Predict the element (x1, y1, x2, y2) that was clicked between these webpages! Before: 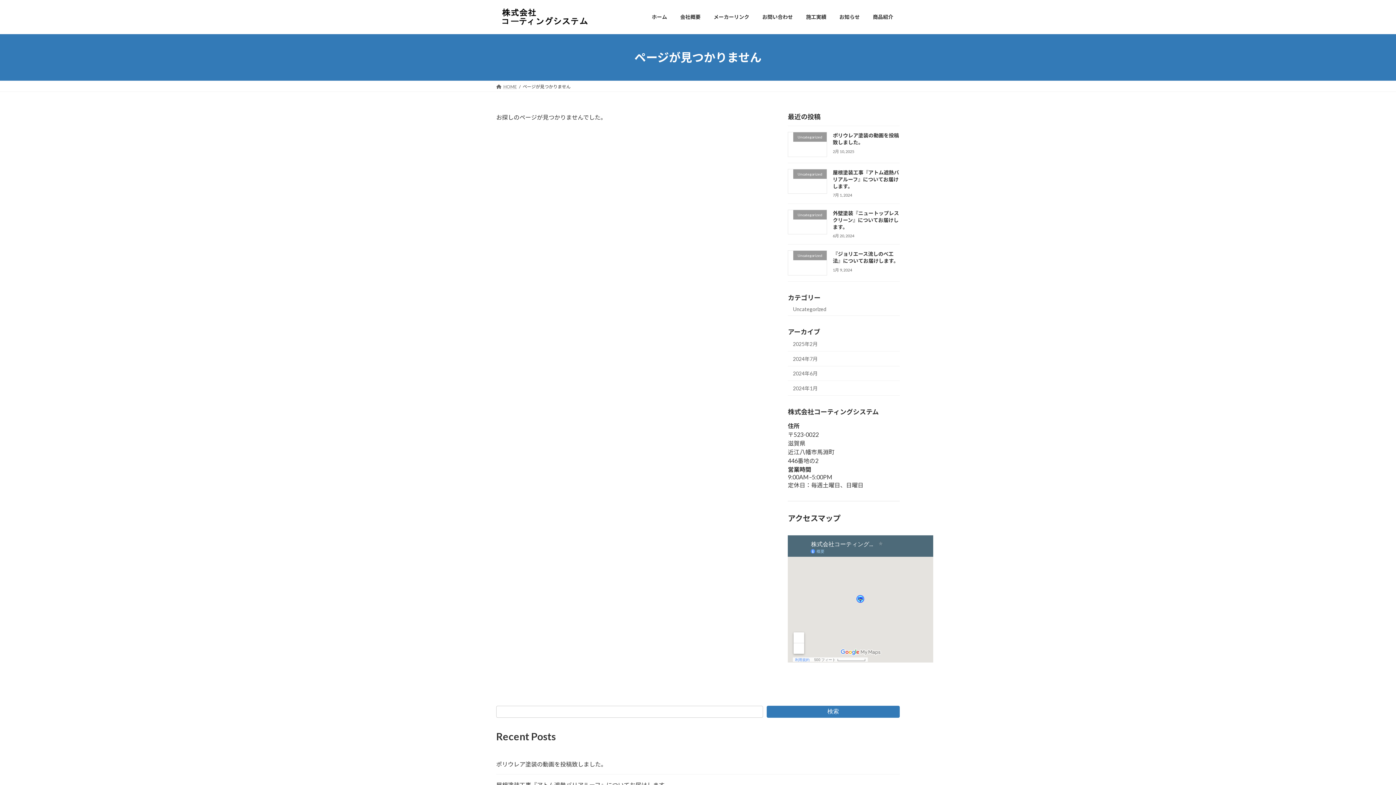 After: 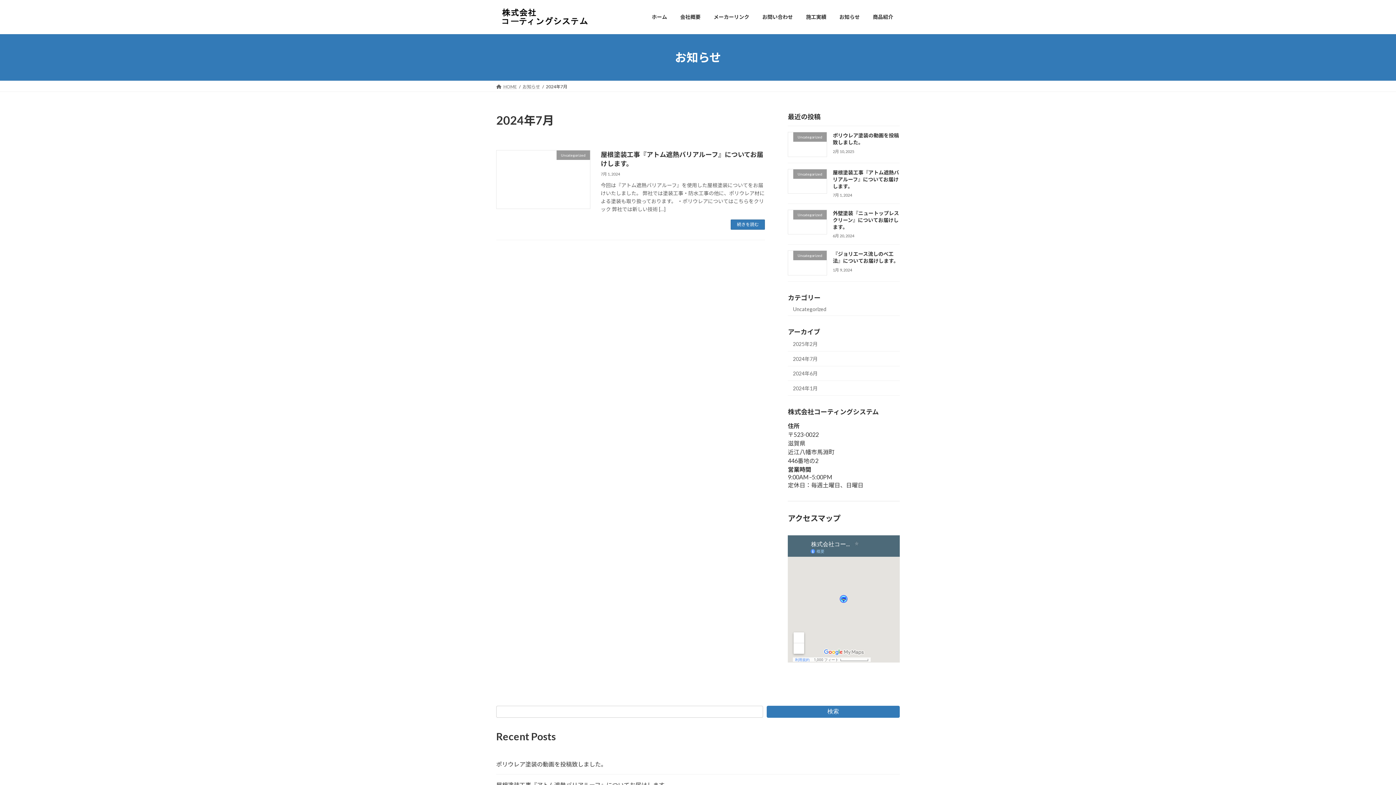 Action: label: 2024年7月 bbox: (788, 351, 900, 366)